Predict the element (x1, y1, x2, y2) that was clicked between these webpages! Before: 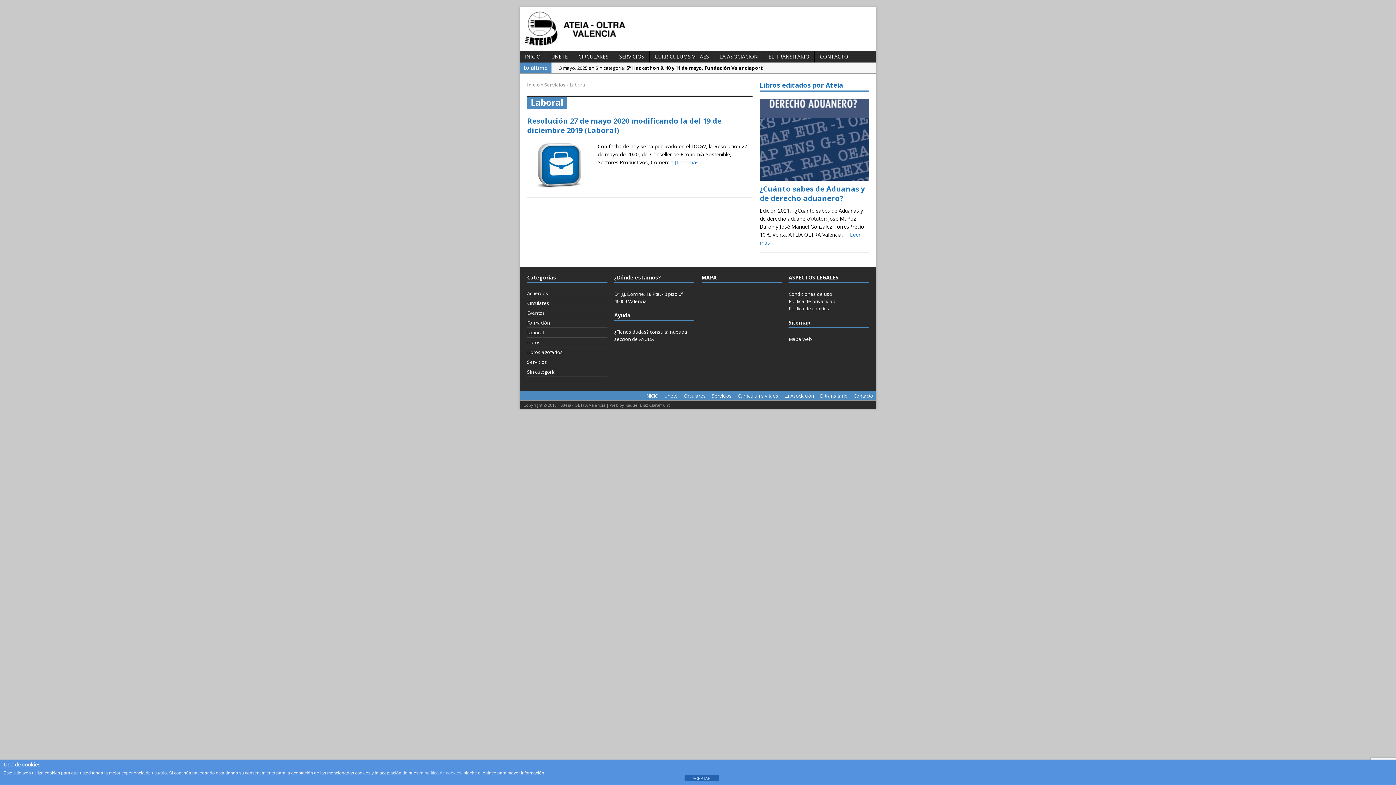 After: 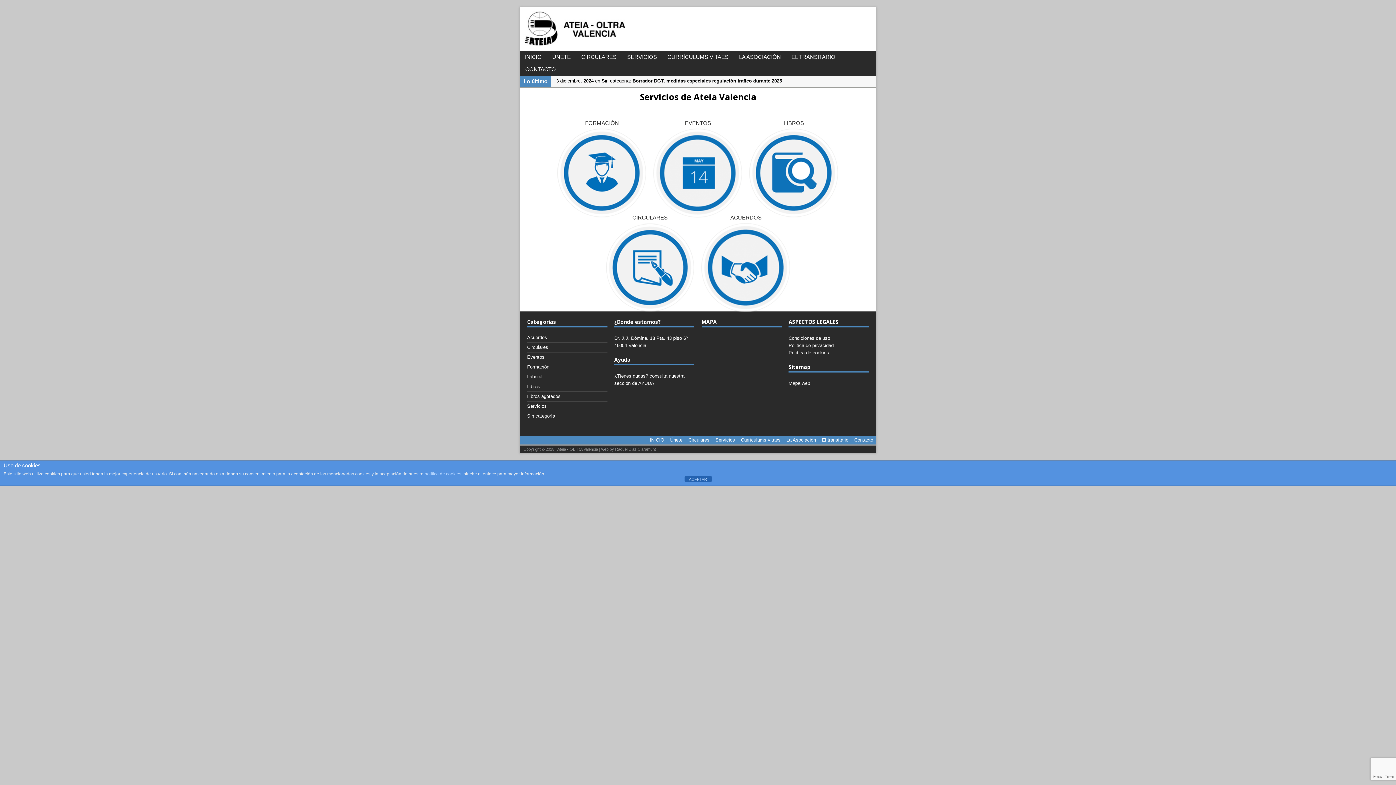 Action: bbox: (614, 50, 649, 62) label: SERVICIOS